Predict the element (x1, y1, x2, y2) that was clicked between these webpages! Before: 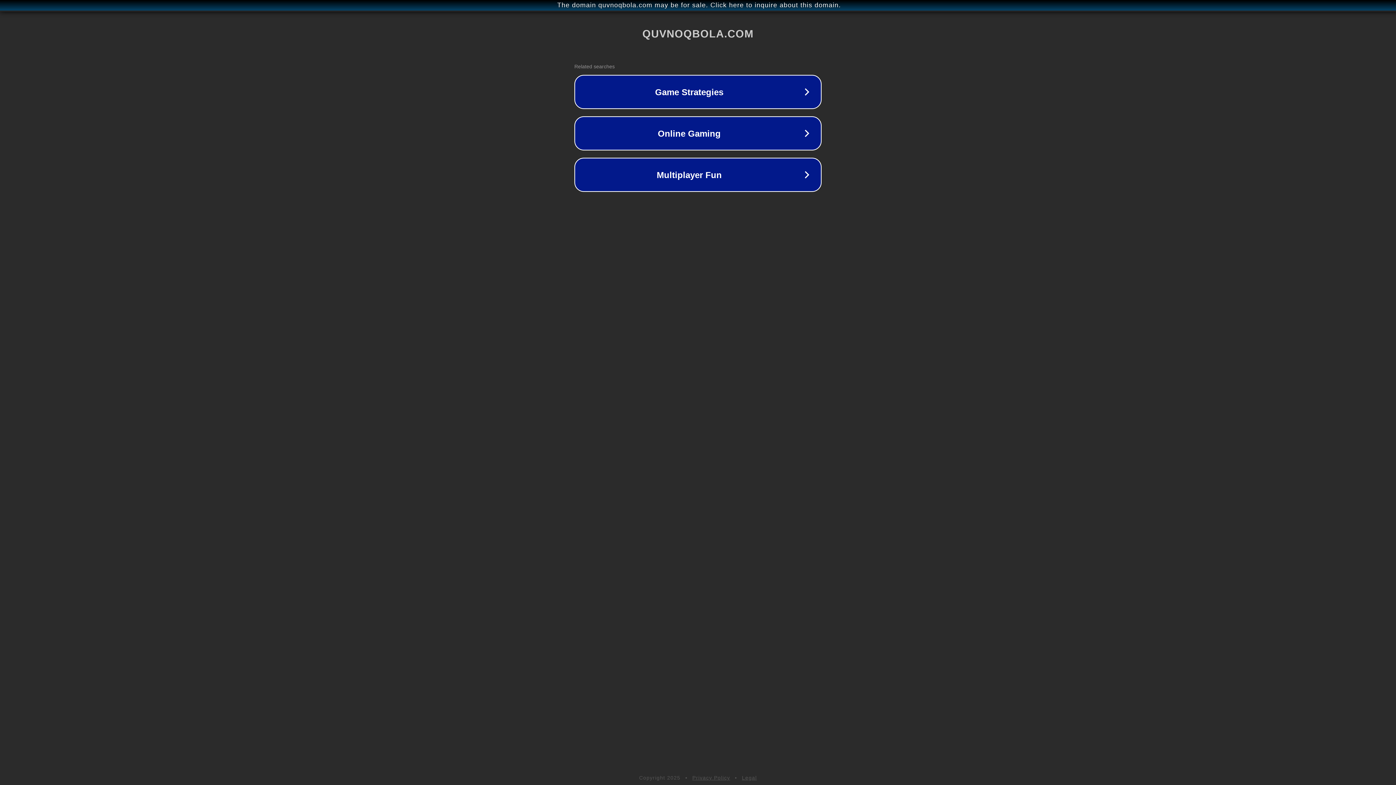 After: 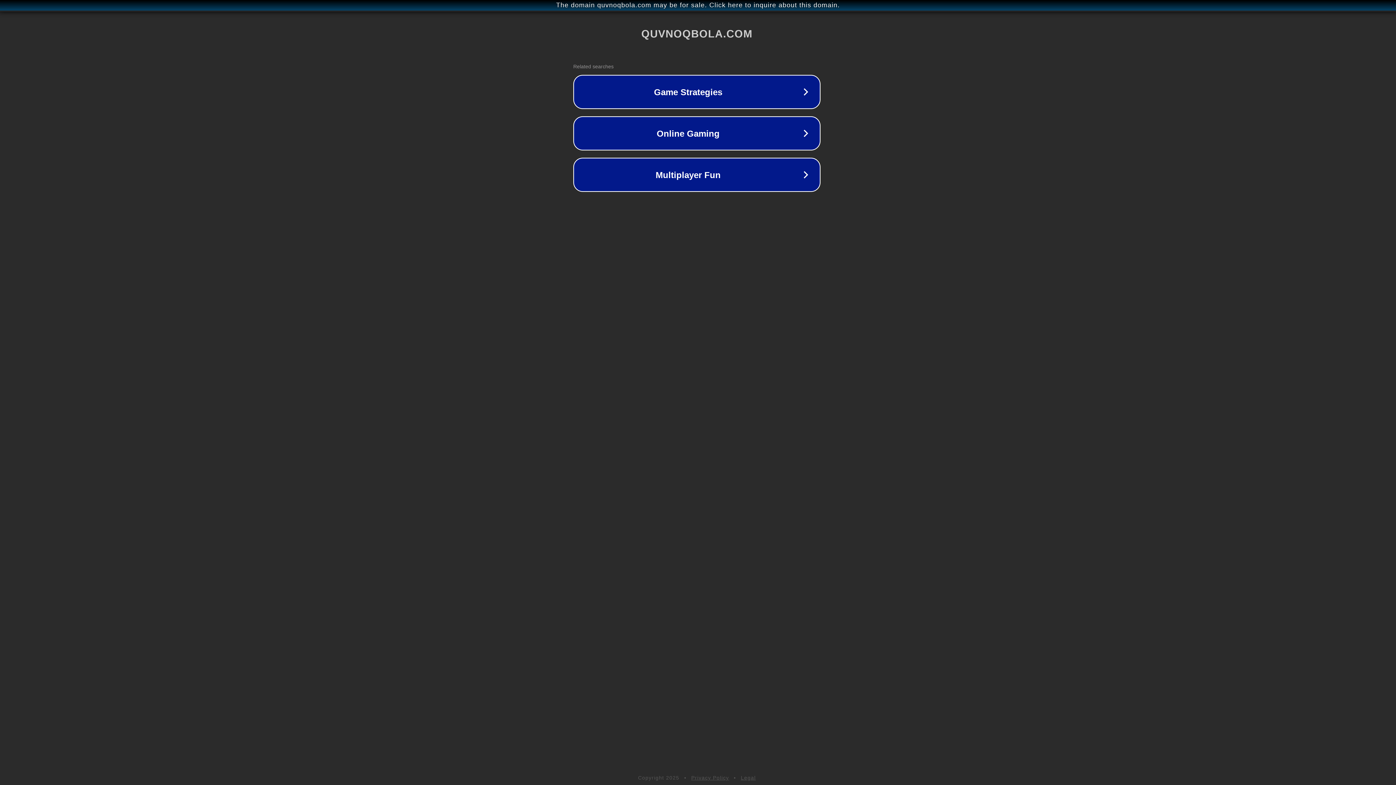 Action: bbox: (1, 1, 1397, 9) label: The domain quvnoqbola.com may be for sale. Click here to inquire about this domain.